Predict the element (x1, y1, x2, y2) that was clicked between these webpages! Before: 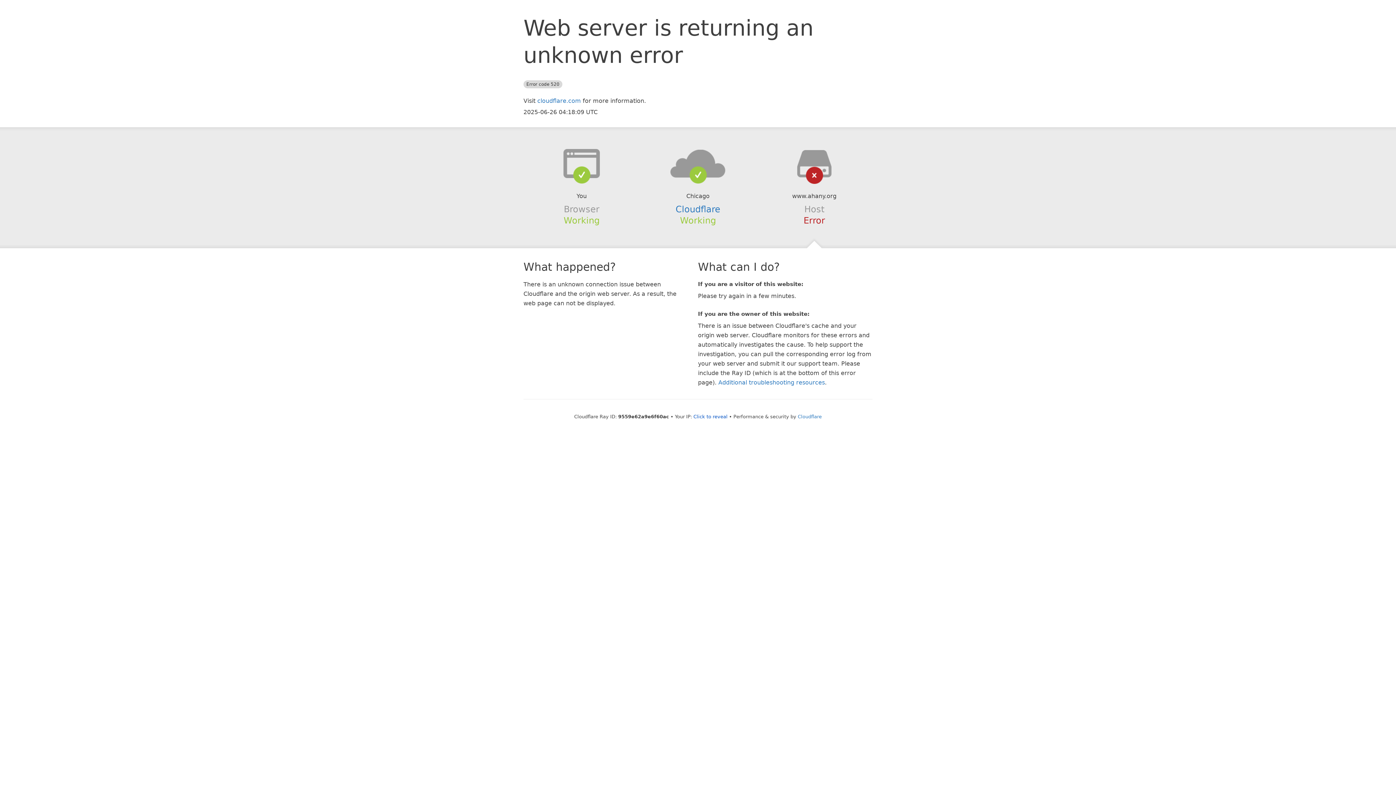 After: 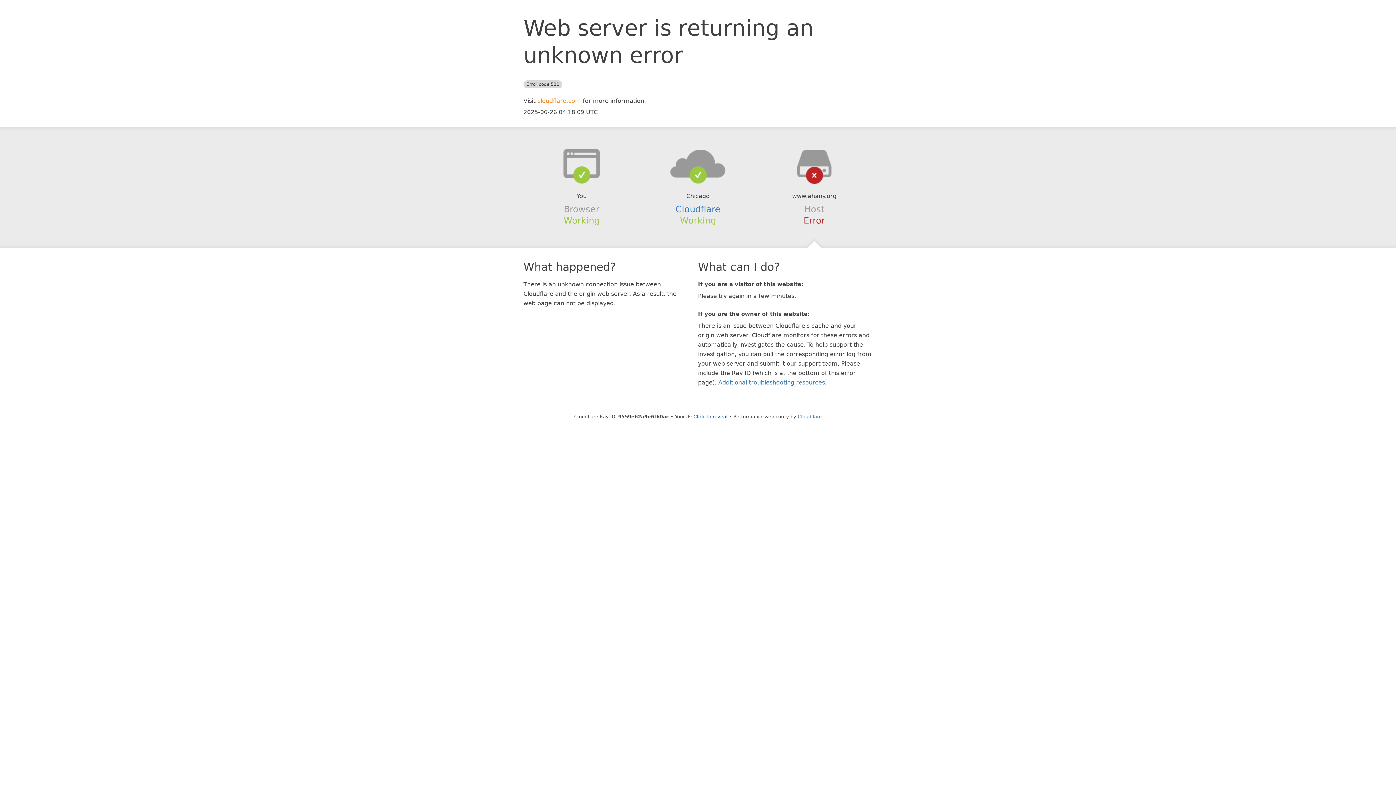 Action: label: cloudflare.com bbox: (537, 97, 581, 104)